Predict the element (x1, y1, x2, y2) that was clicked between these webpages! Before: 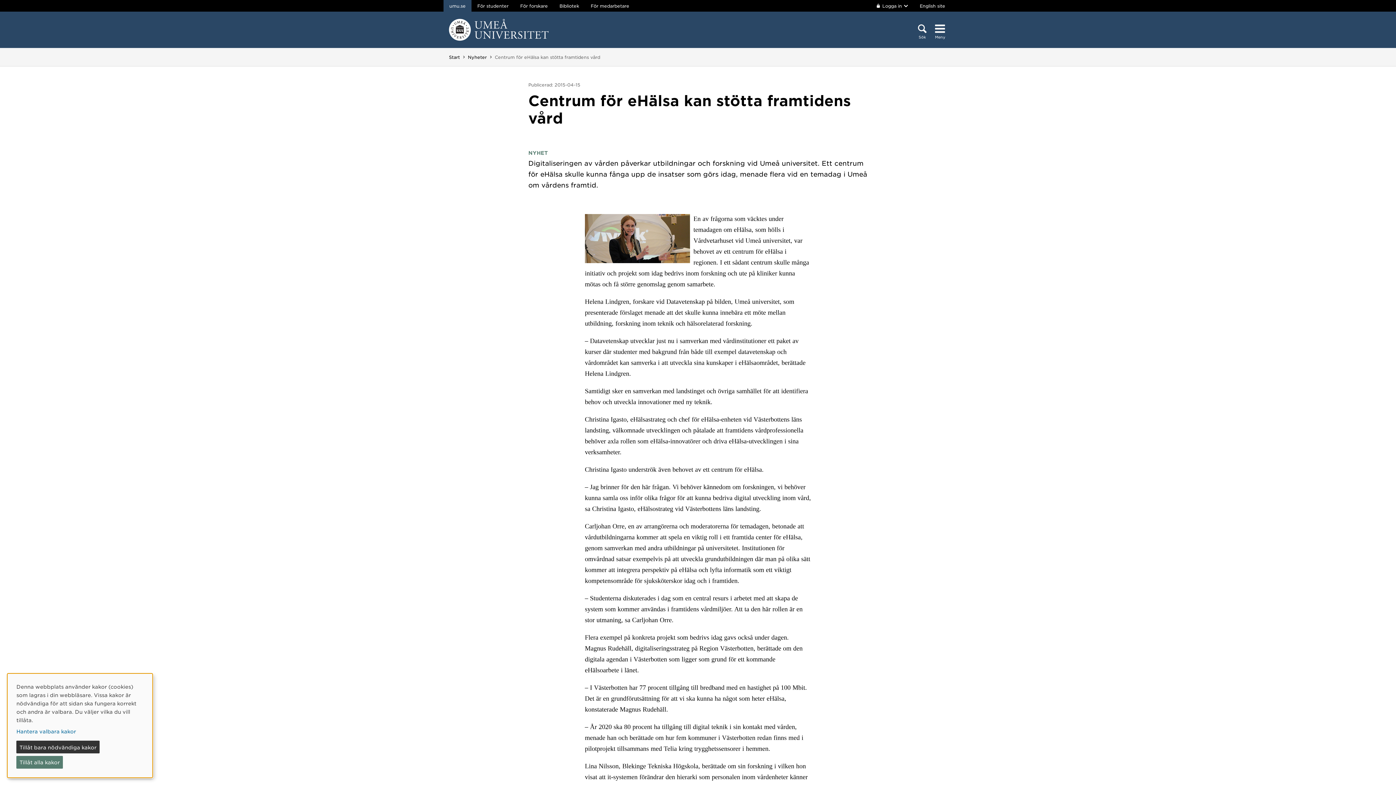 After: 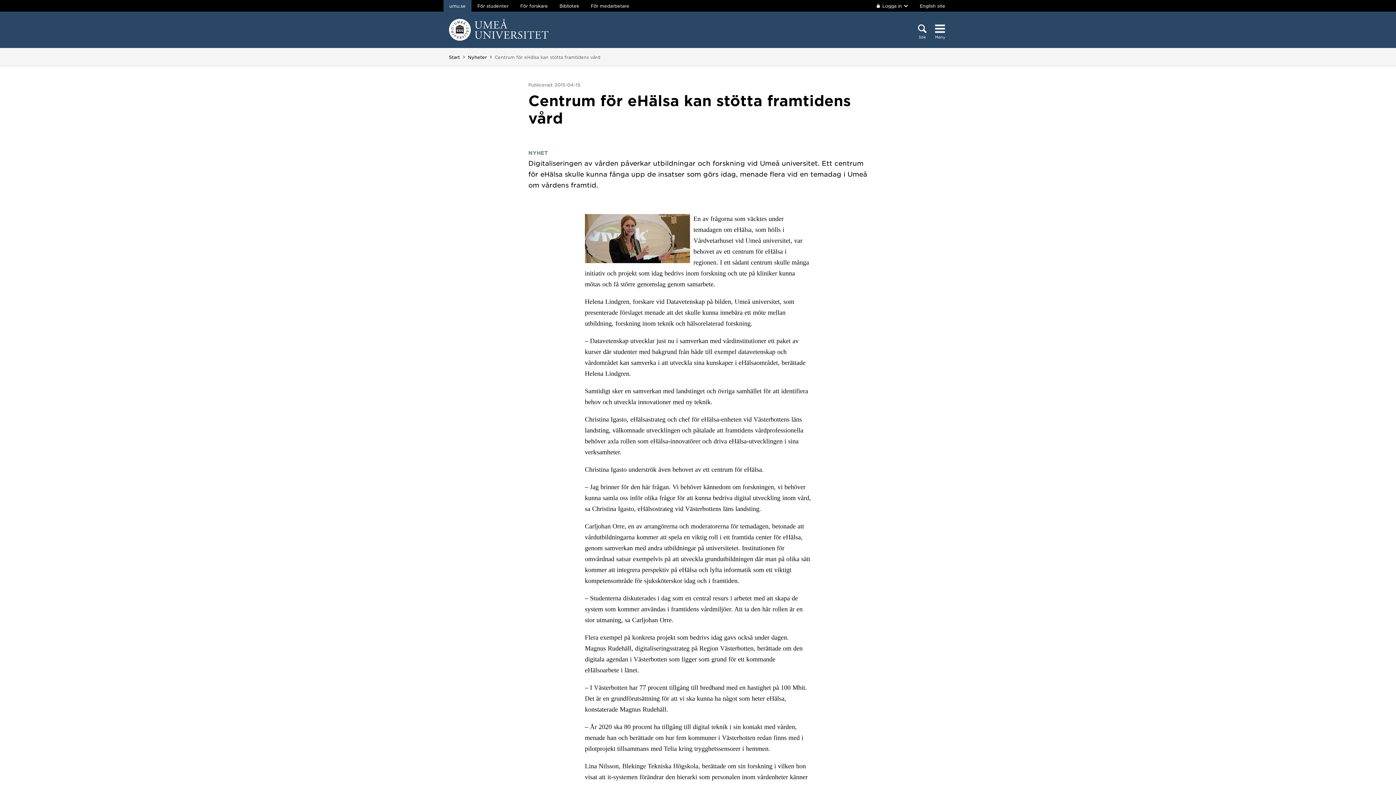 Action: bbox: (16, 756, 62, 769) label: Tillåt alla kakor